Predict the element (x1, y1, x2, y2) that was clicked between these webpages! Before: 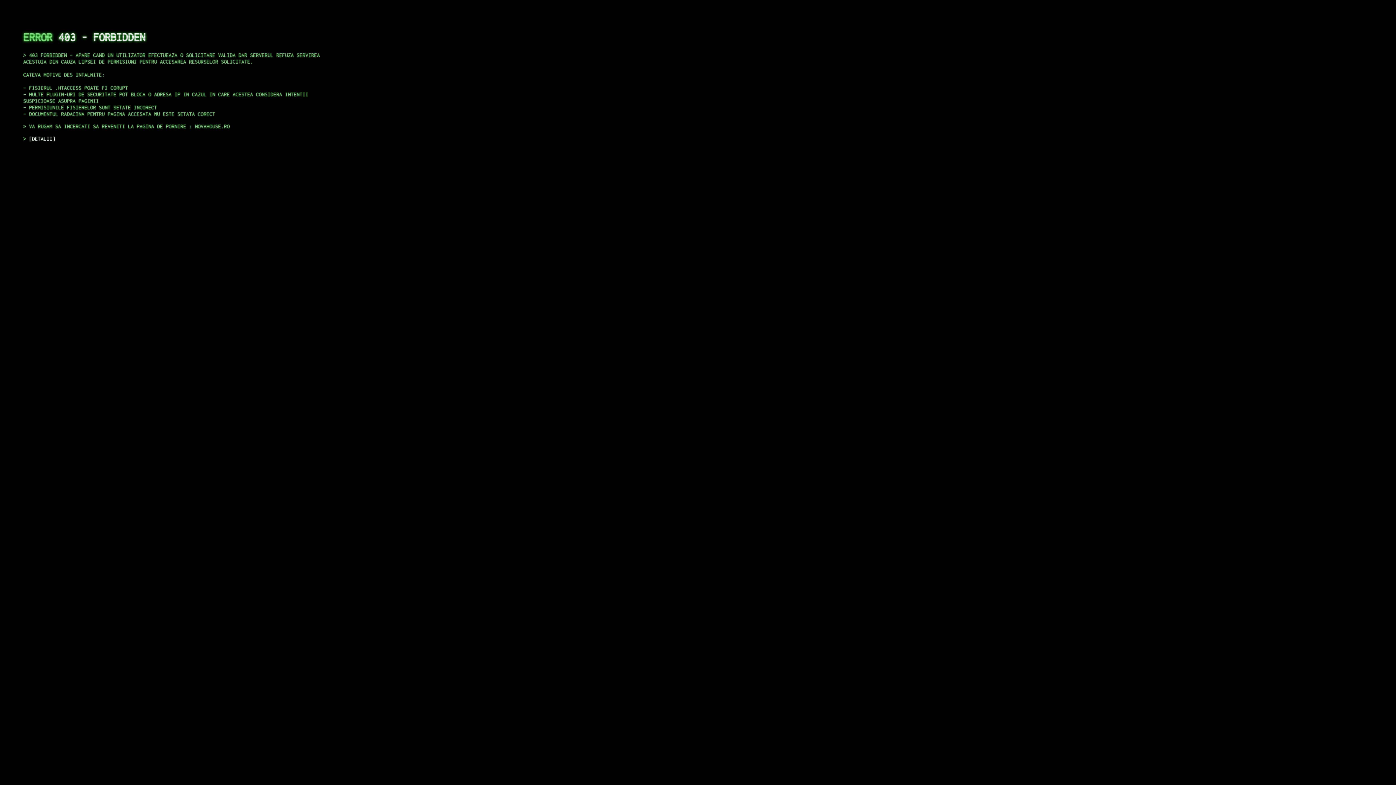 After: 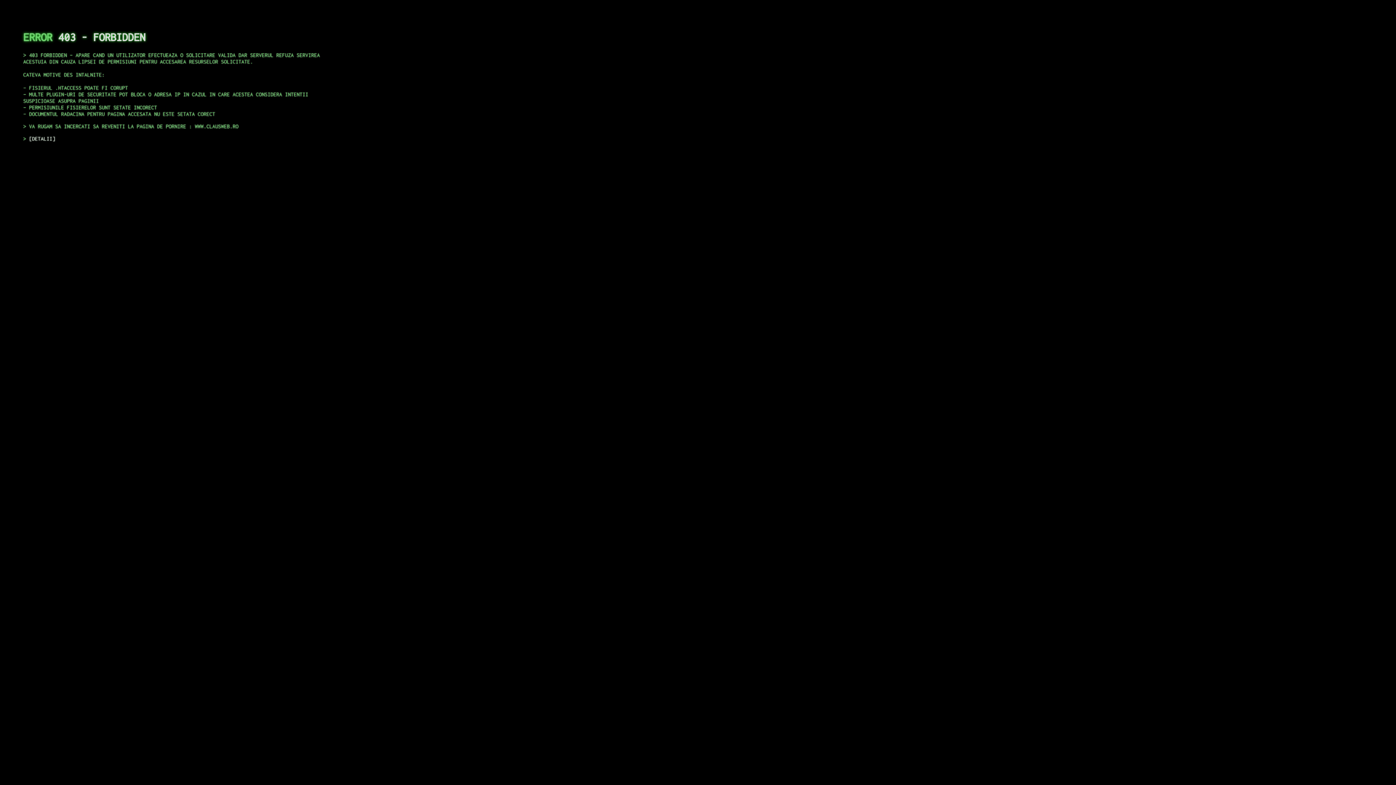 Action: label: DETALII bbox: (29, 135, 55, 141)